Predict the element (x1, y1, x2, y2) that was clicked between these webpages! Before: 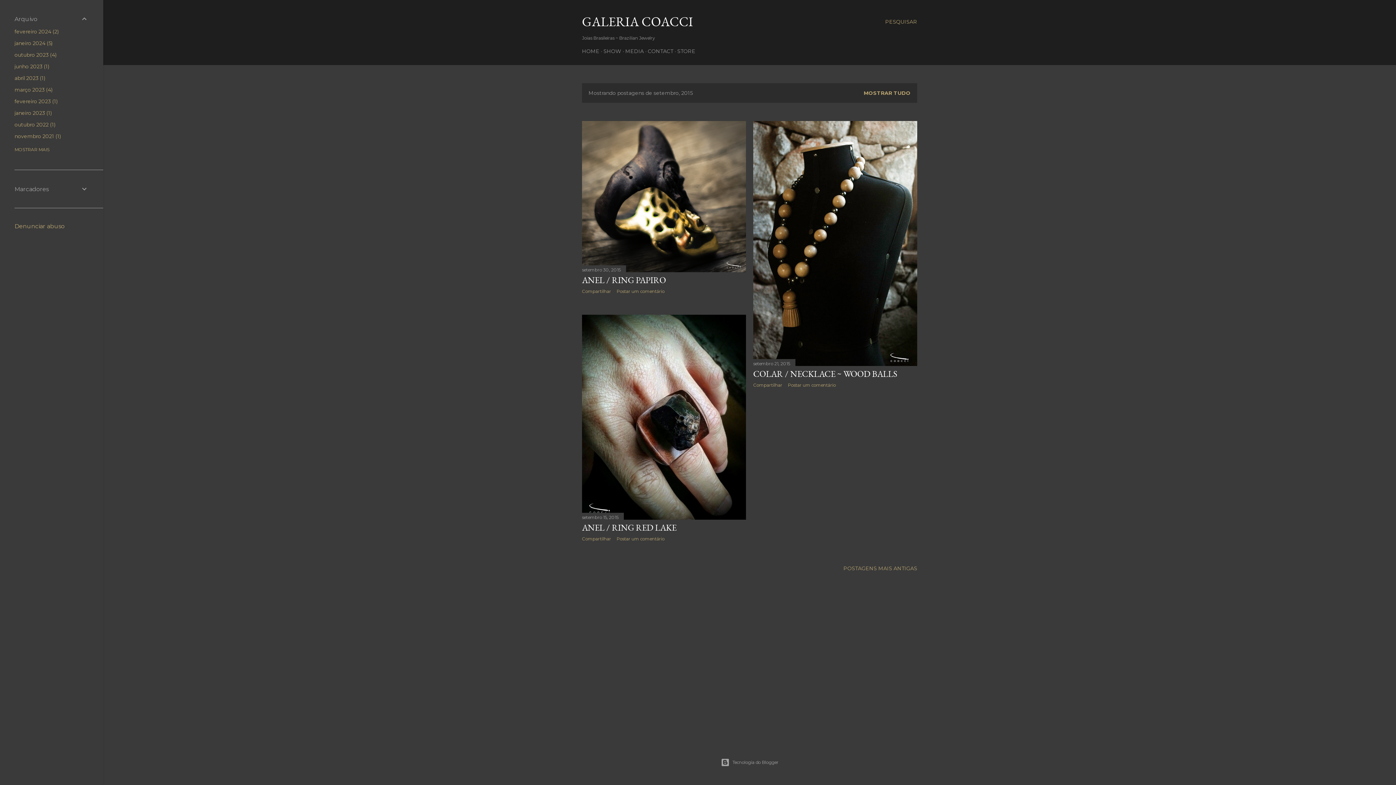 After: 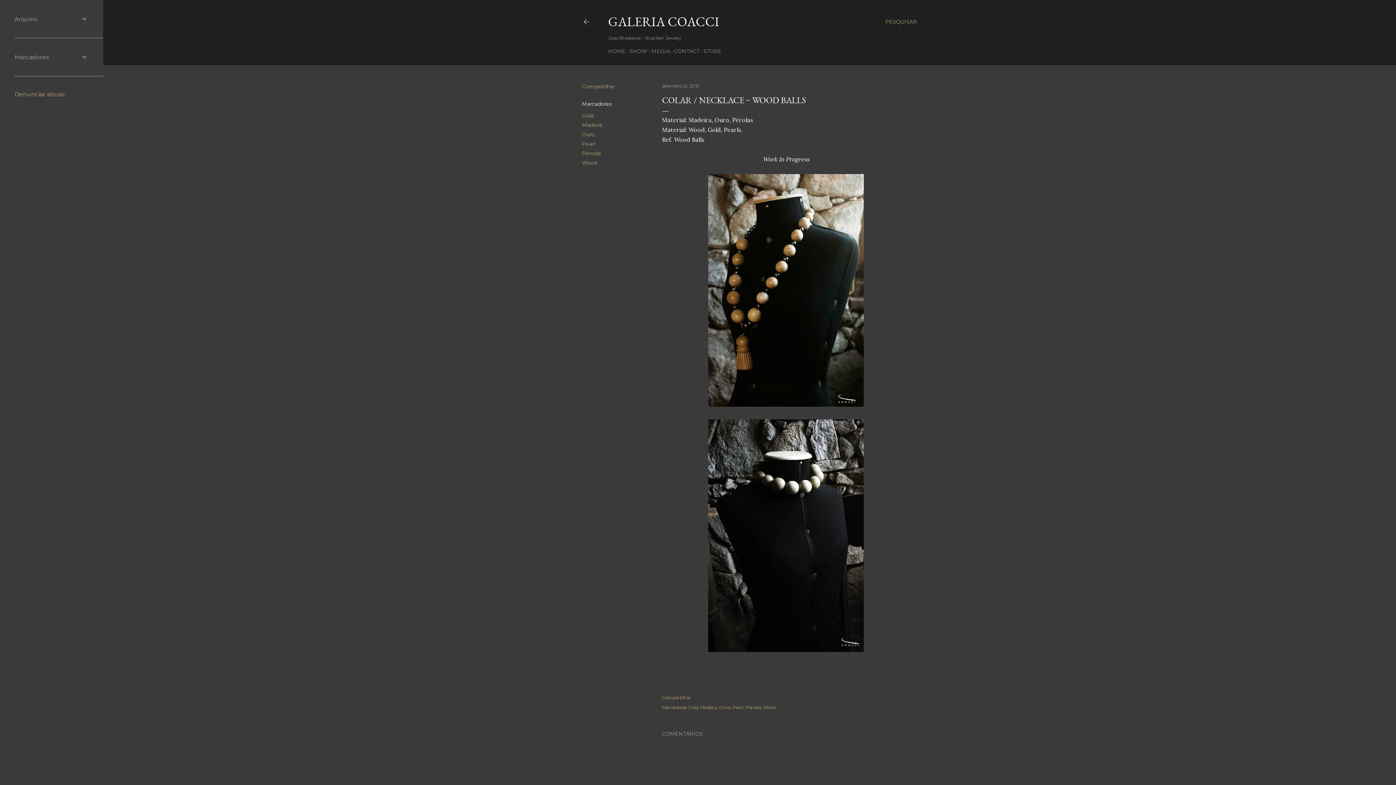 Action: bbox: (753, 368, 897, 379) label: COLAR / NECKLACE ~ WOOD BALLS